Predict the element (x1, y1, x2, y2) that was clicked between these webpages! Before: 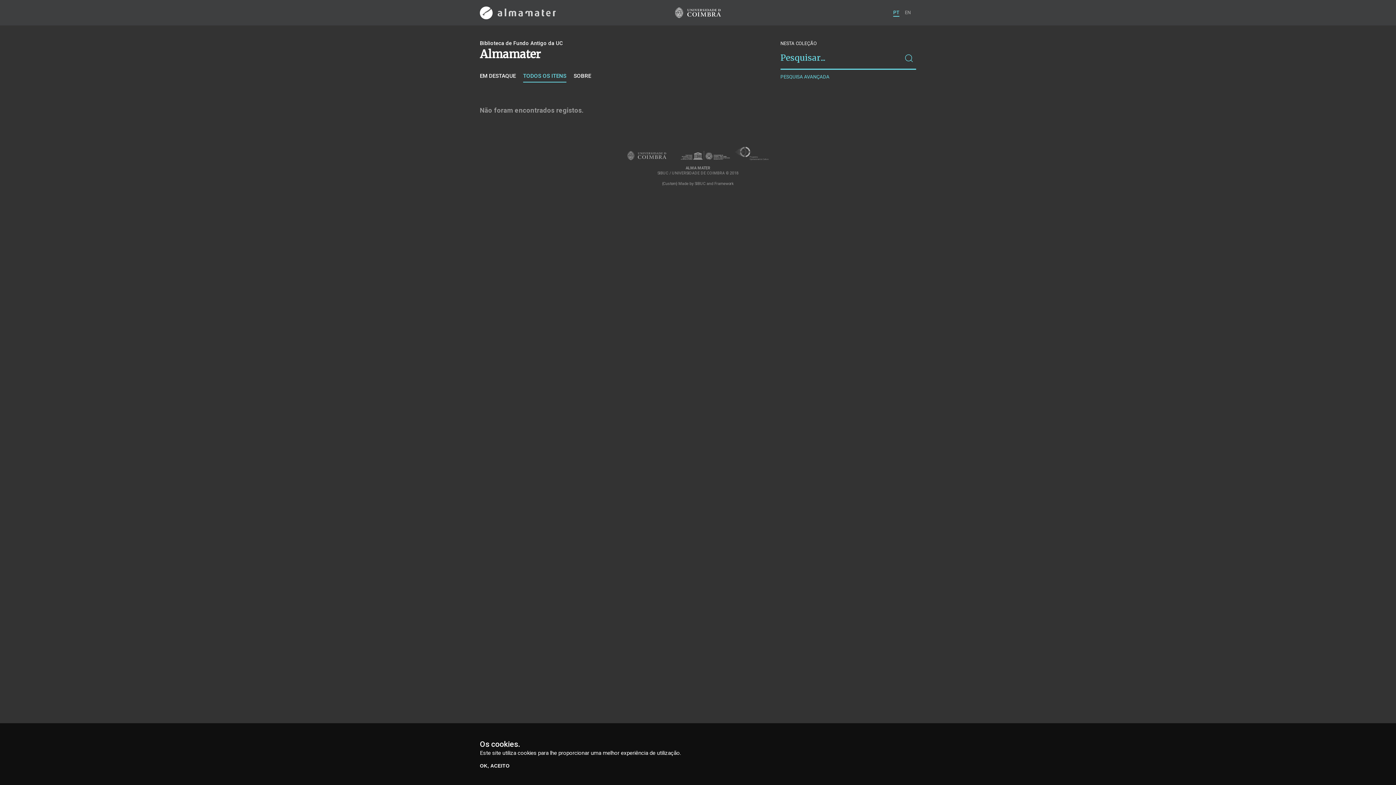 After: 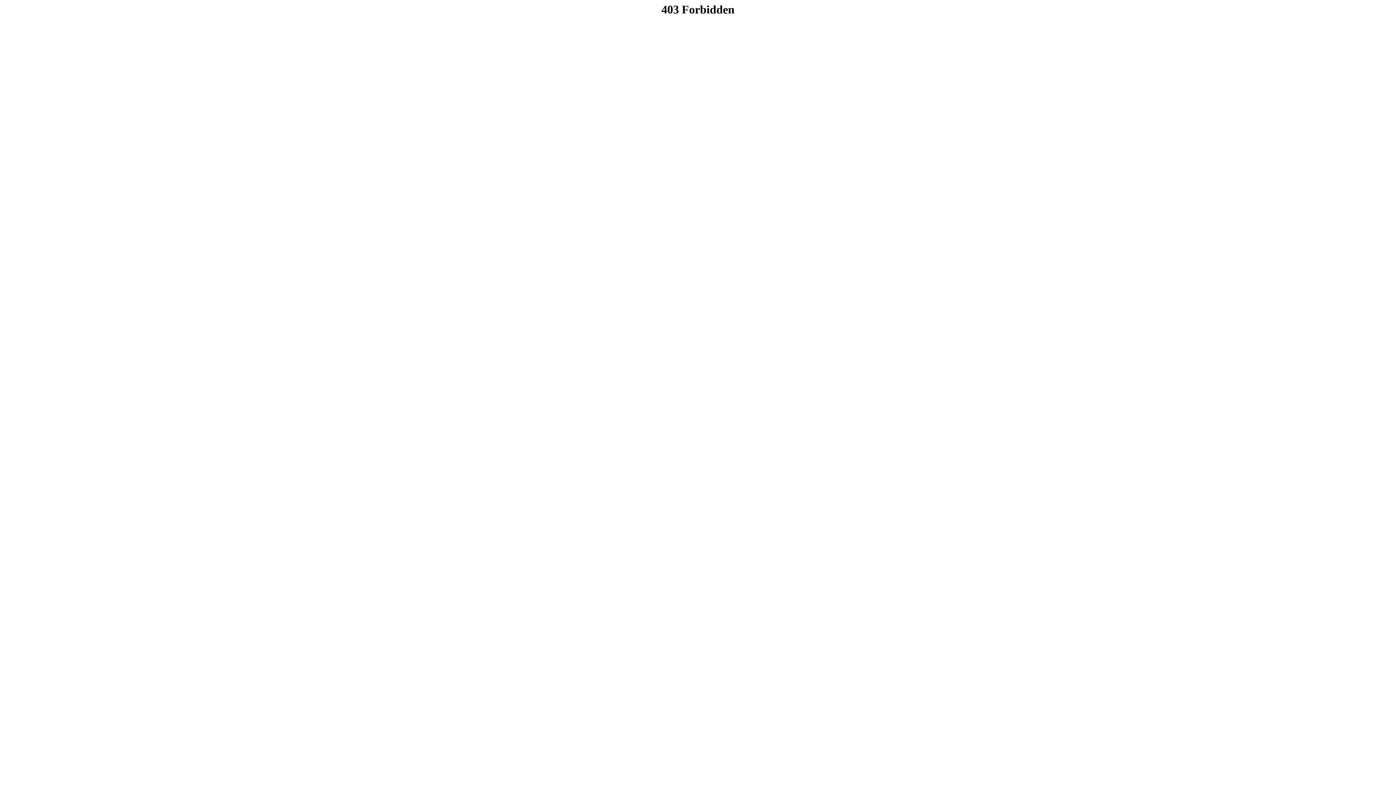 Action: bbox: (675, 7, 721, 18)